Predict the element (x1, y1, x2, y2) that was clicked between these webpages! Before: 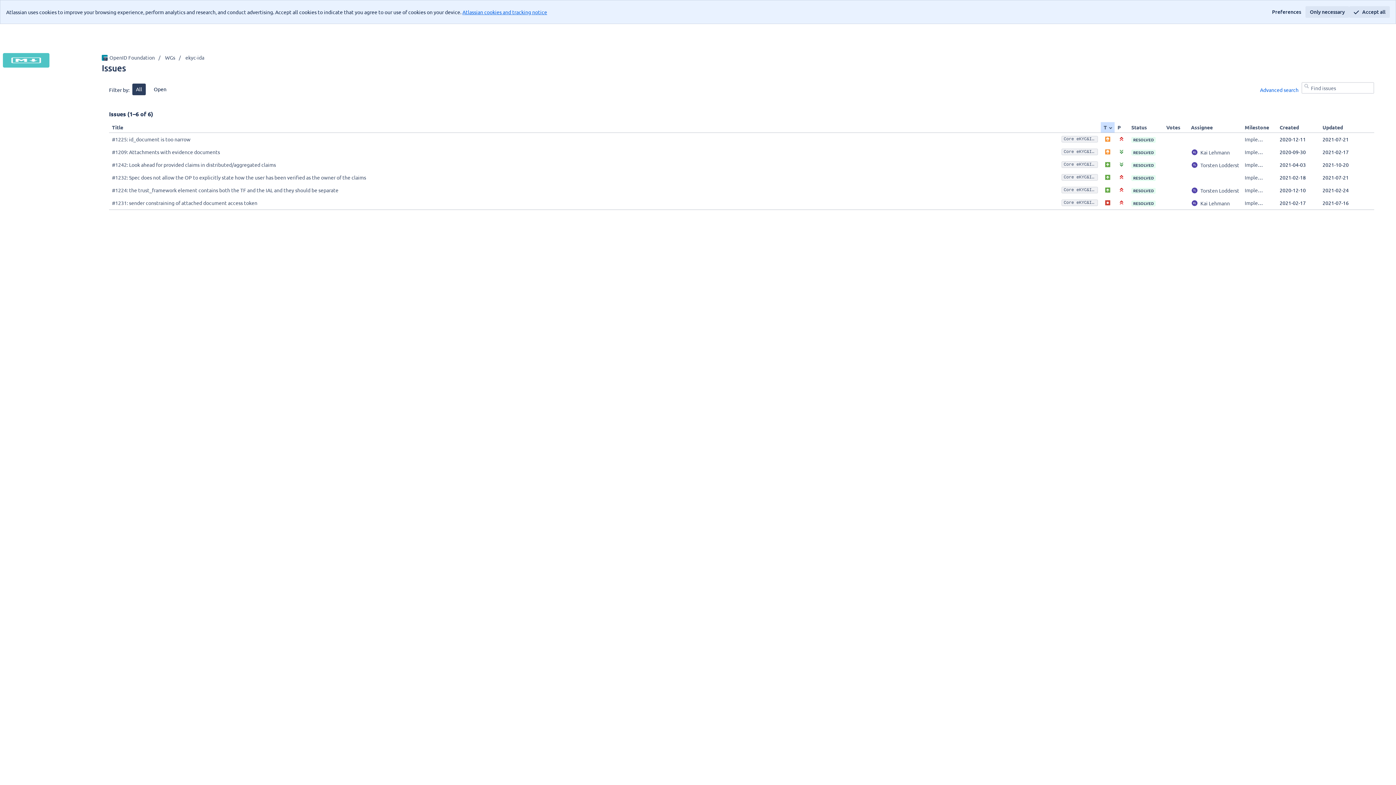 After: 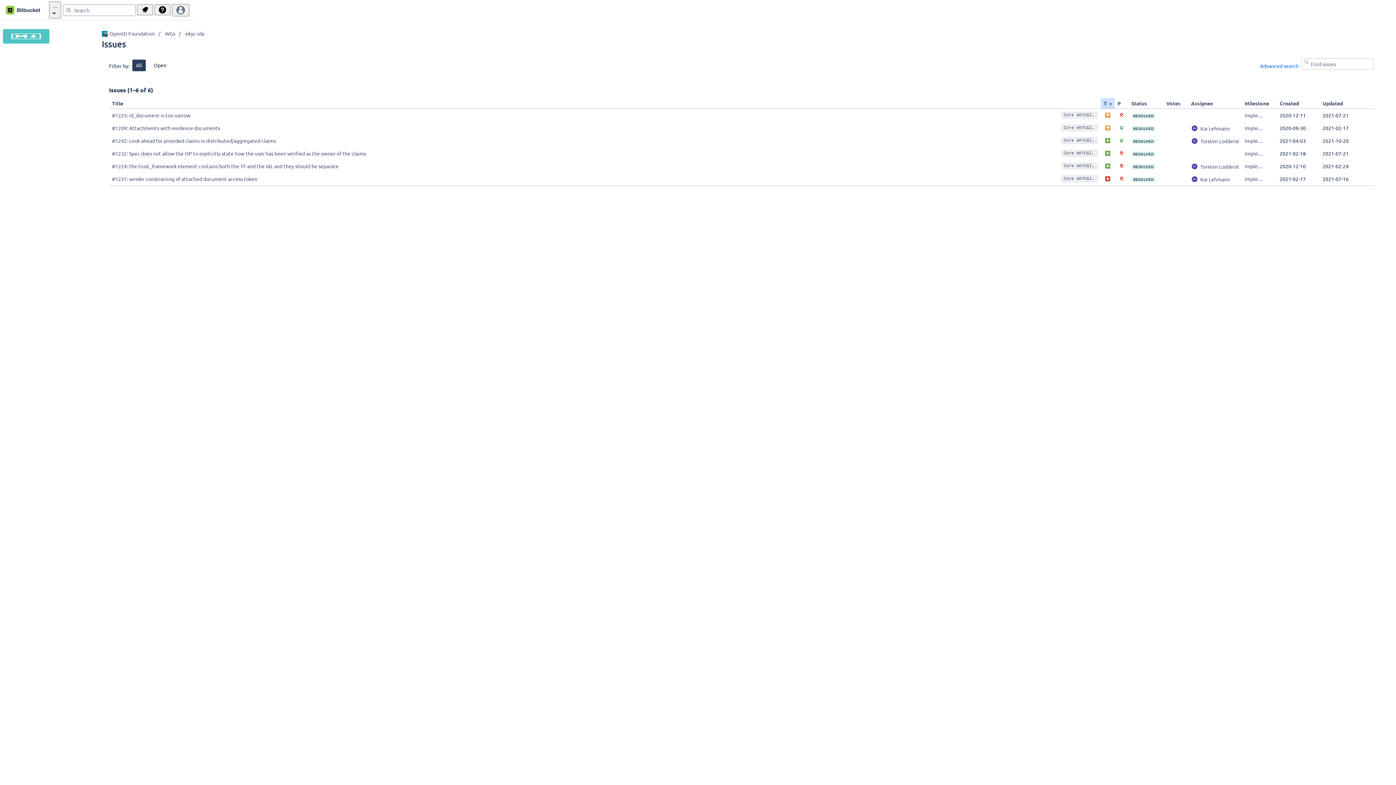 Action: bbox: (1305, 6, 1349, 17) label: Only necessary